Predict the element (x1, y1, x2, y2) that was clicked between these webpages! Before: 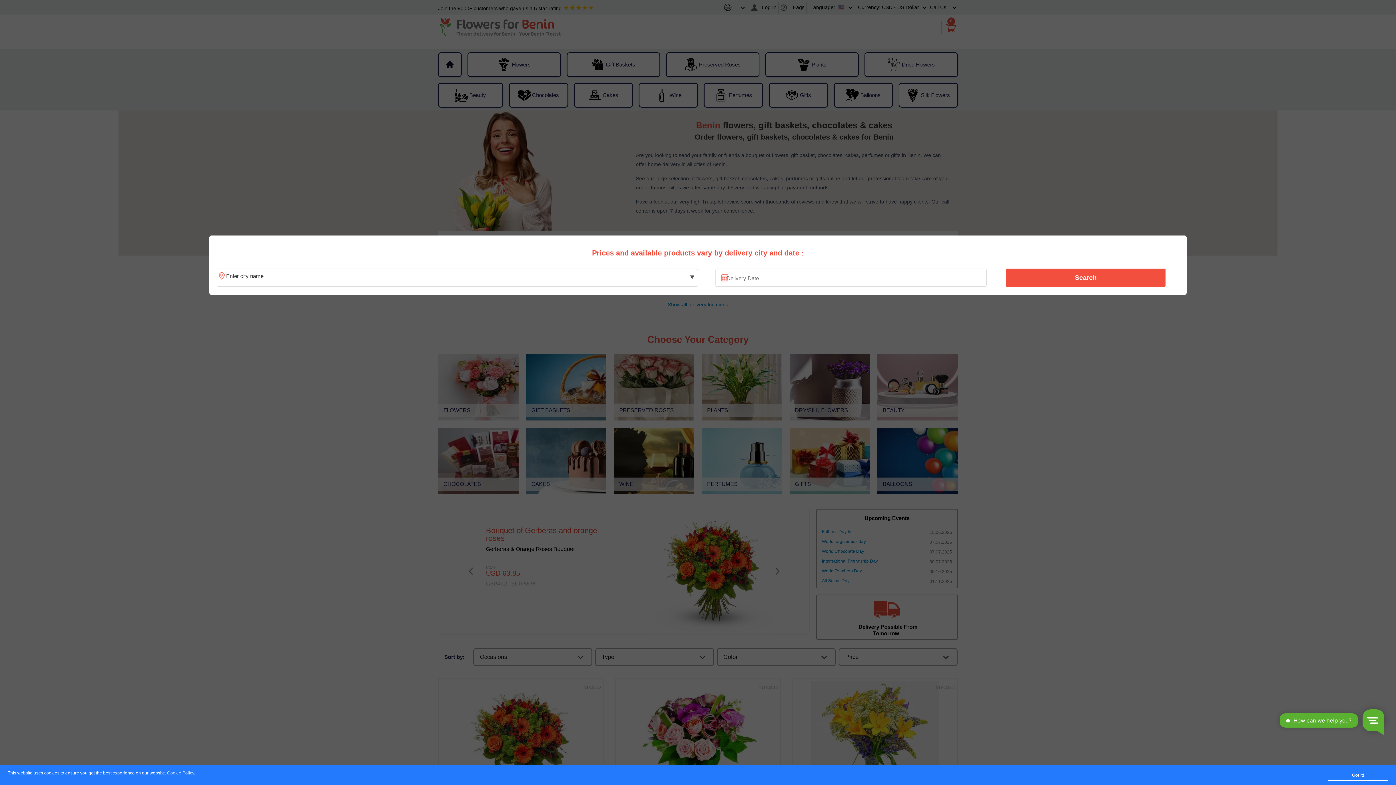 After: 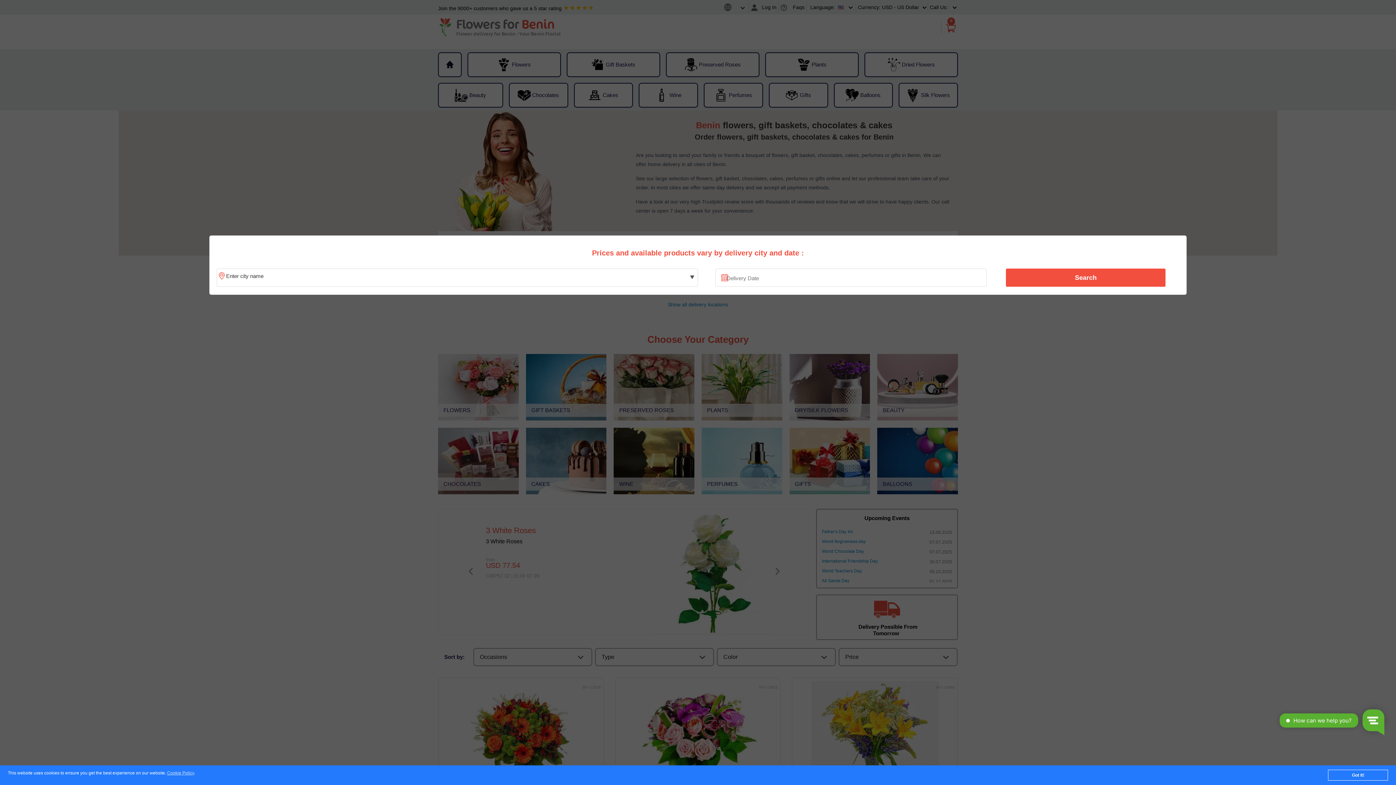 Action: bbox: (1010, 270, 1161, 285) label: Search